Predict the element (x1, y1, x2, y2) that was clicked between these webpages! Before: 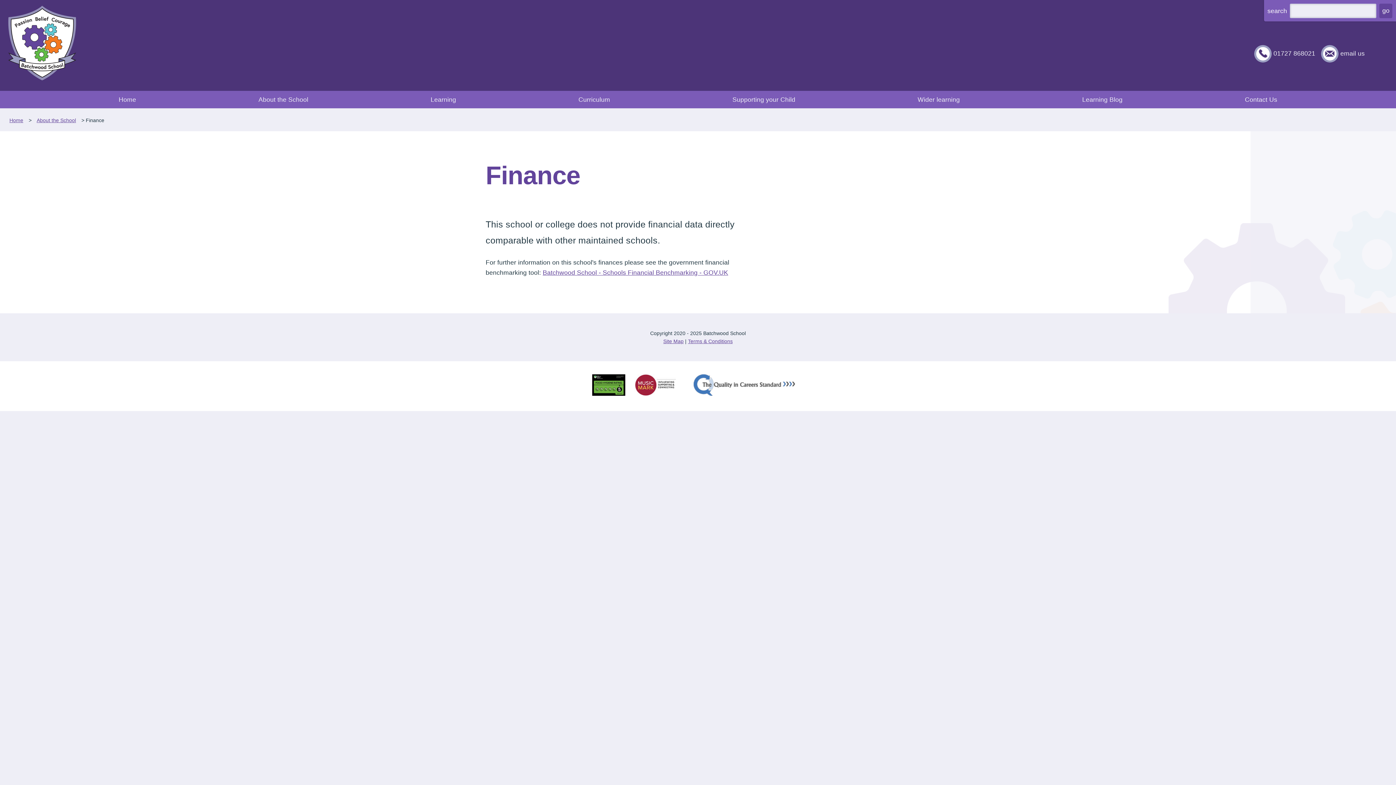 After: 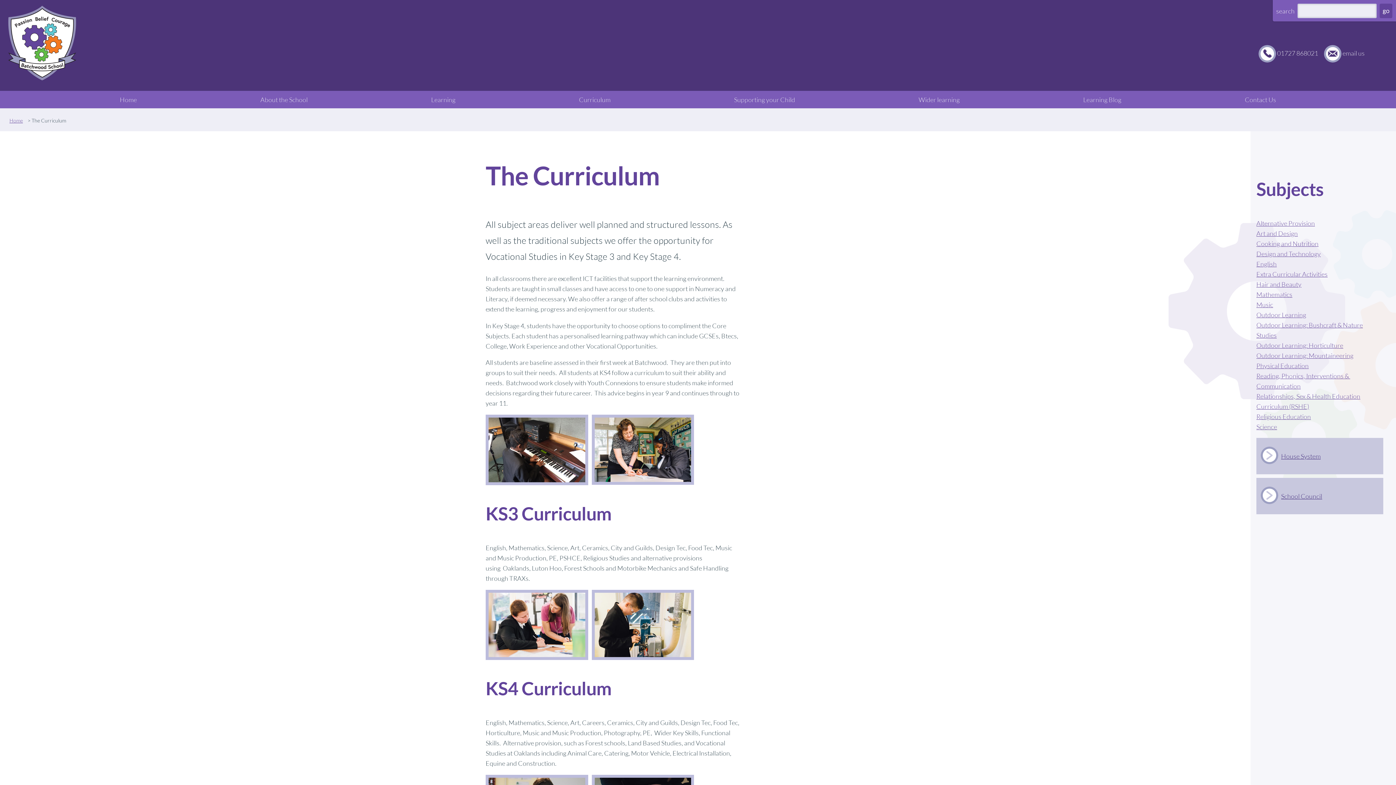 Action: bbox: (574, 94, 613, 104) label: Curriculum